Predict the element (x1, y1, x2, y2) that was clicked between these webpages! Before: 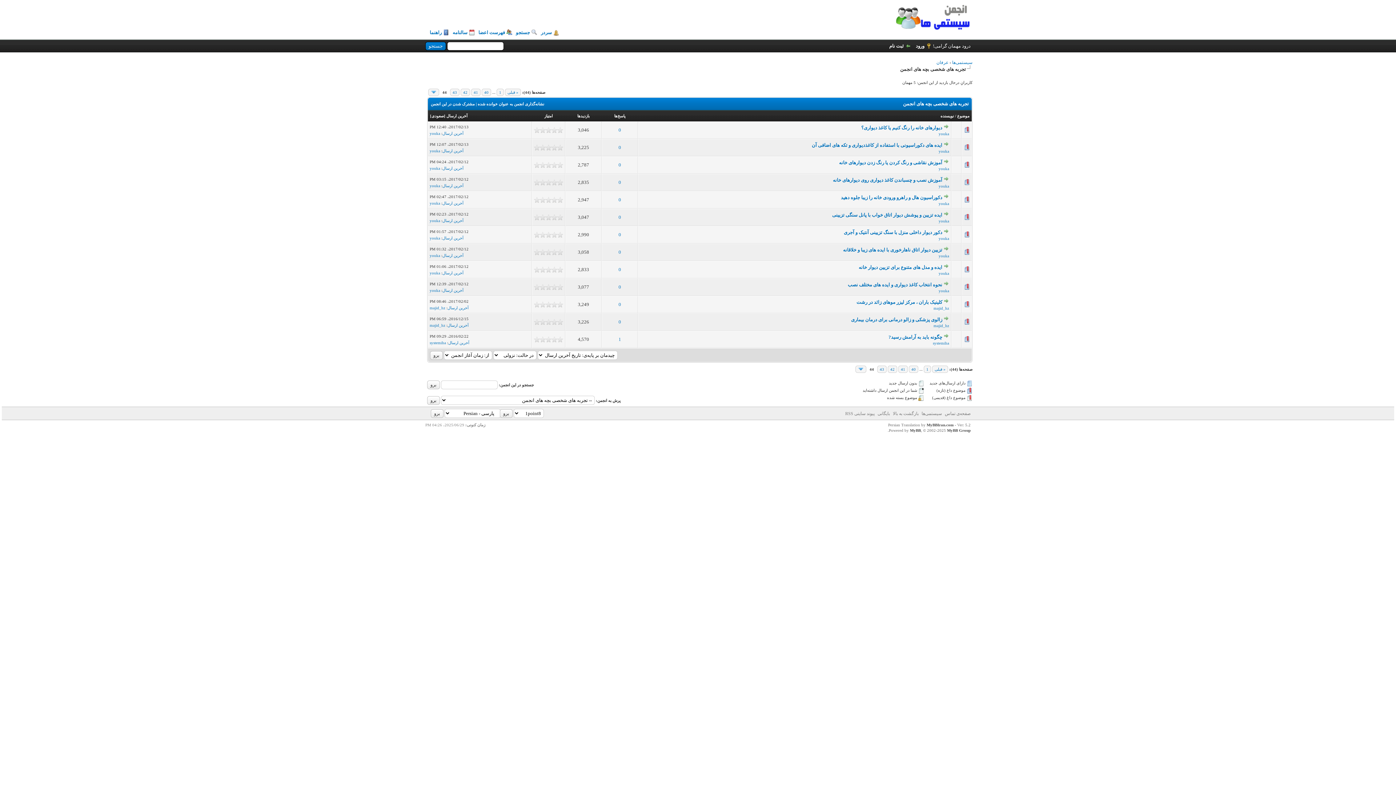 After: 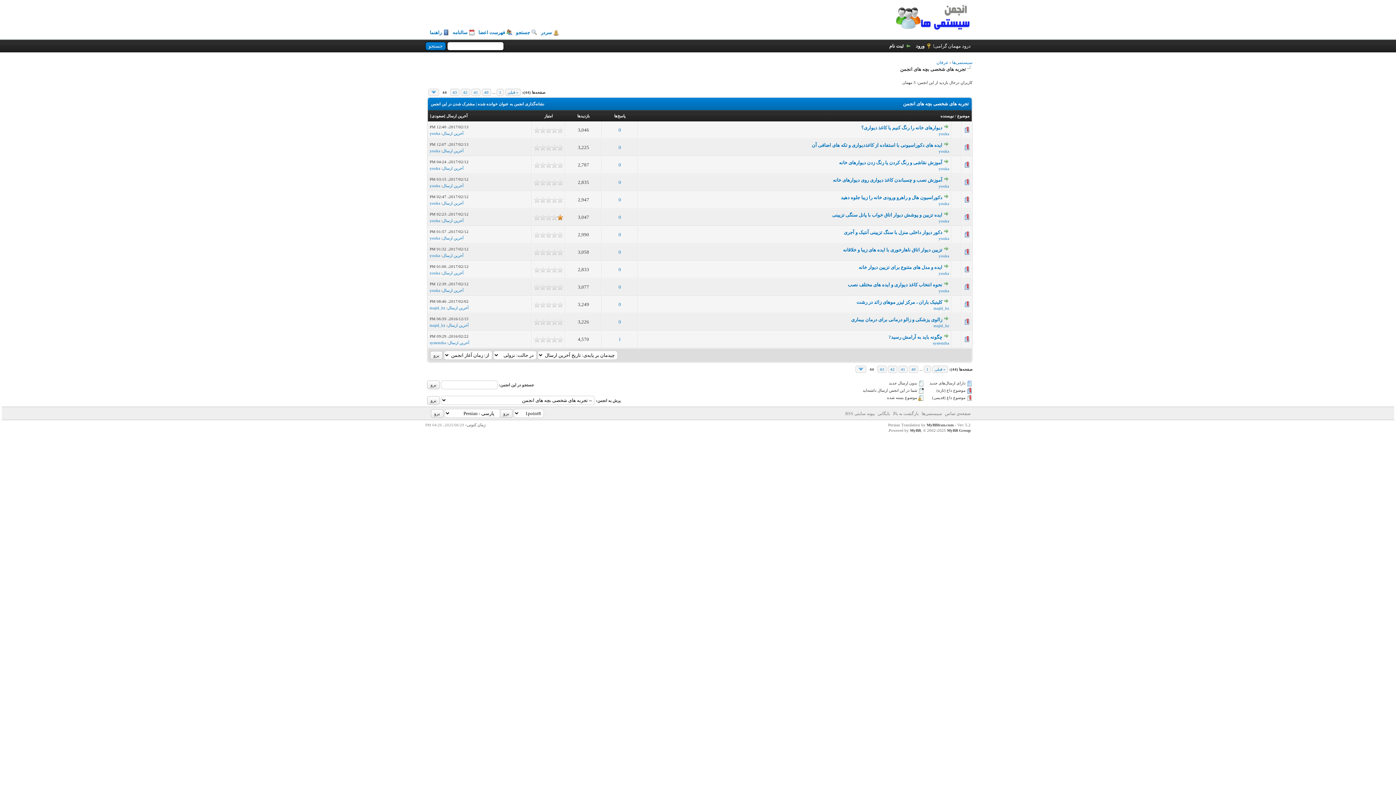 Action: bbox: (557, 214, 563, 220) label: 1